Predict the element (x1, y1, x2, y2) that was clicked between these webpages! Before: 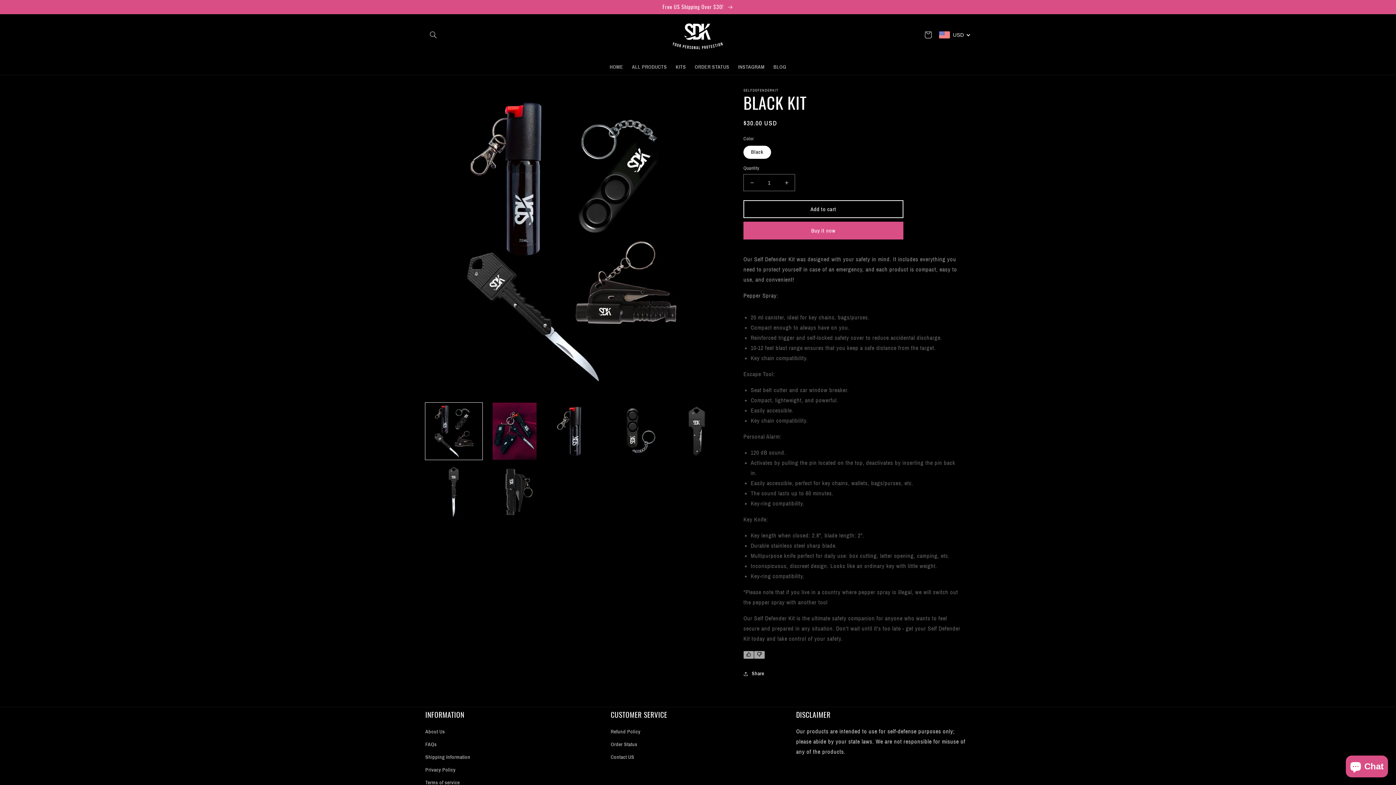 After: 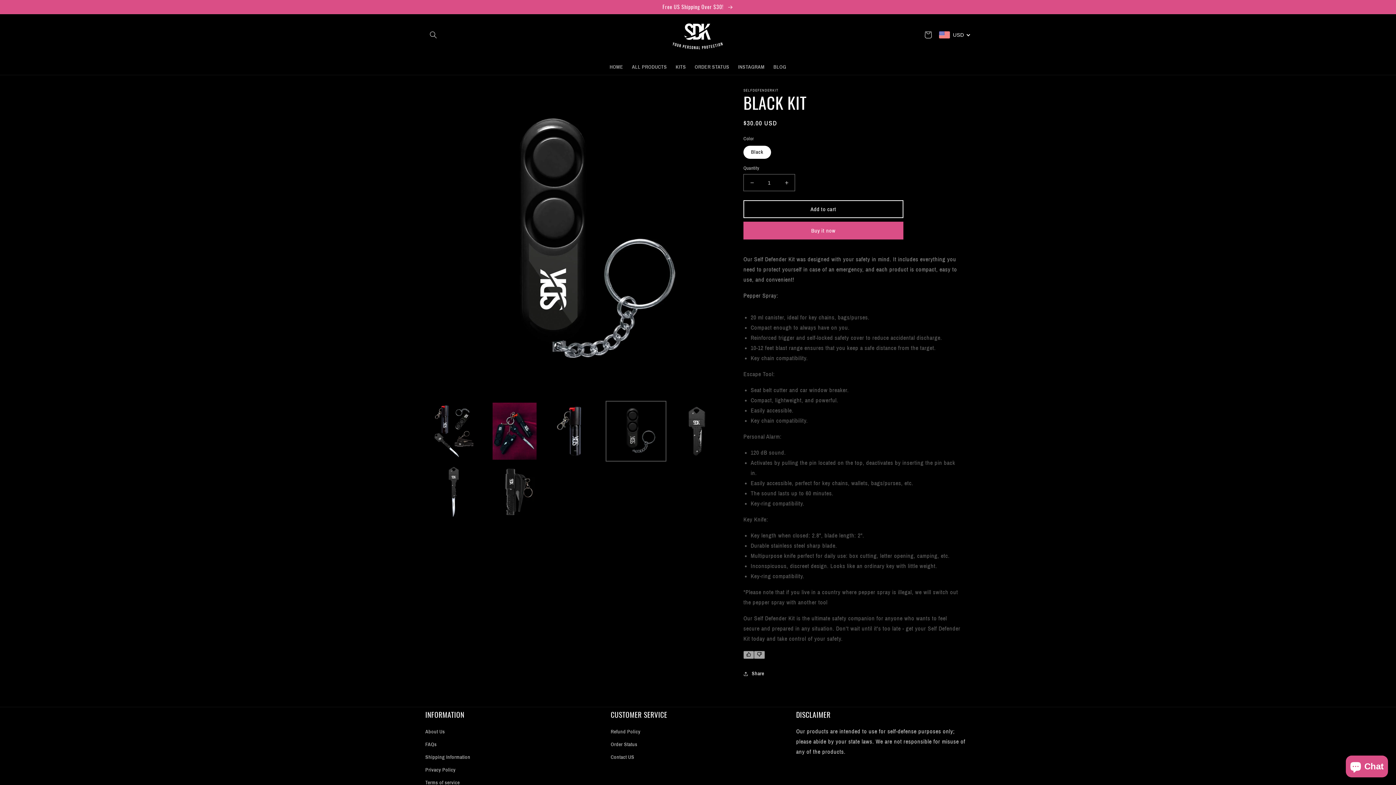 Action: bbox: (607, 403, 664, 460) label: Load image 4 in gallery view